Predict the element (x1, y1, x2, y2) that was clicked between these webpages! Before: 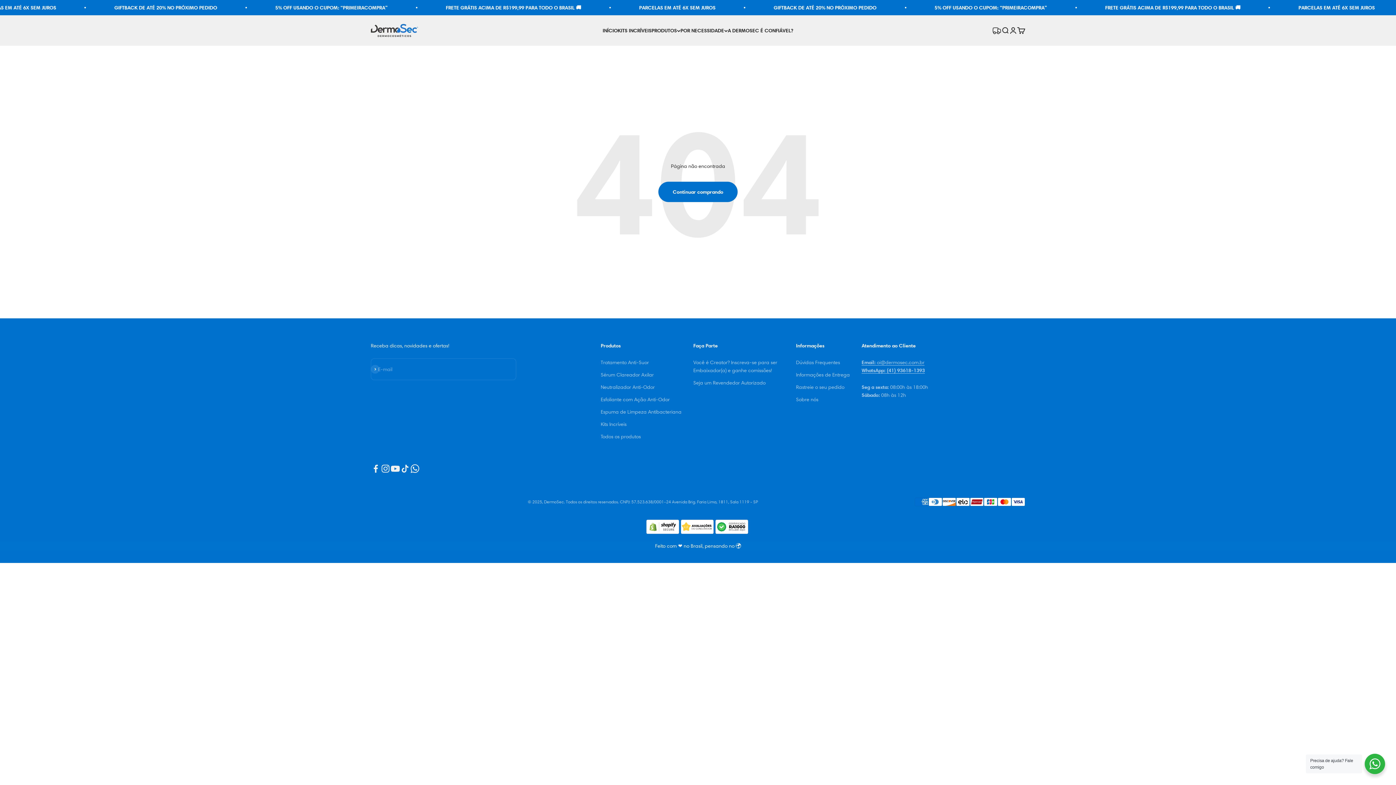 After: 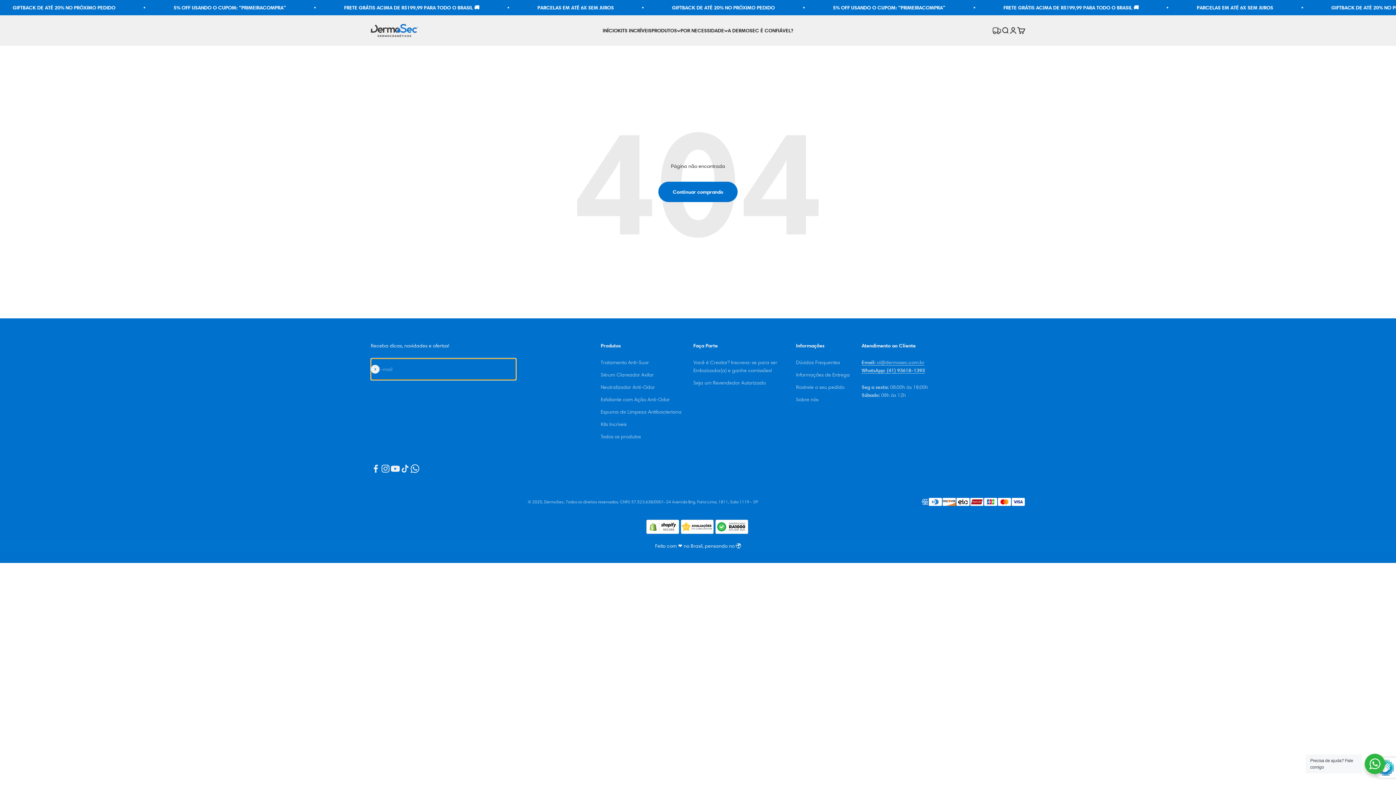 Action: bbox: (370, 365, 379, 373) label: Assinar